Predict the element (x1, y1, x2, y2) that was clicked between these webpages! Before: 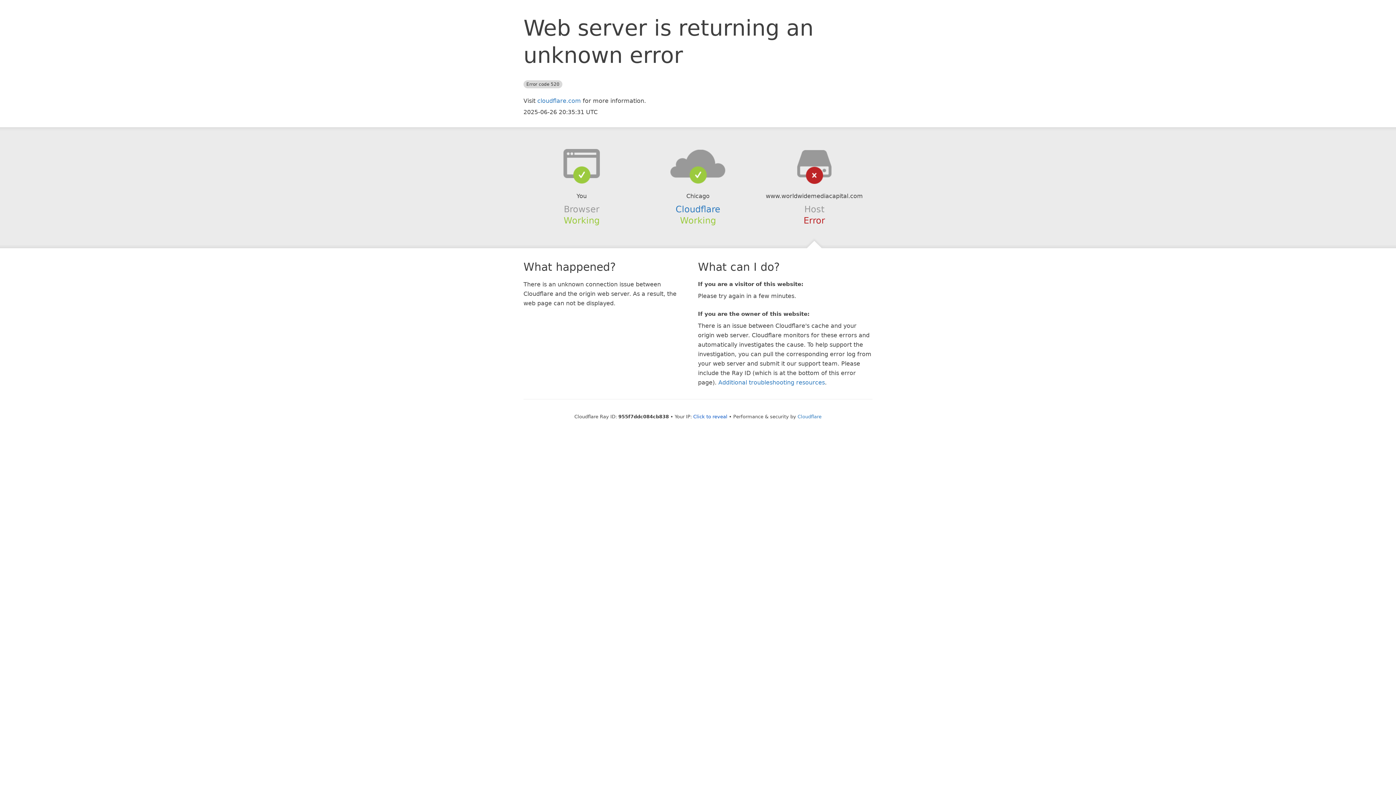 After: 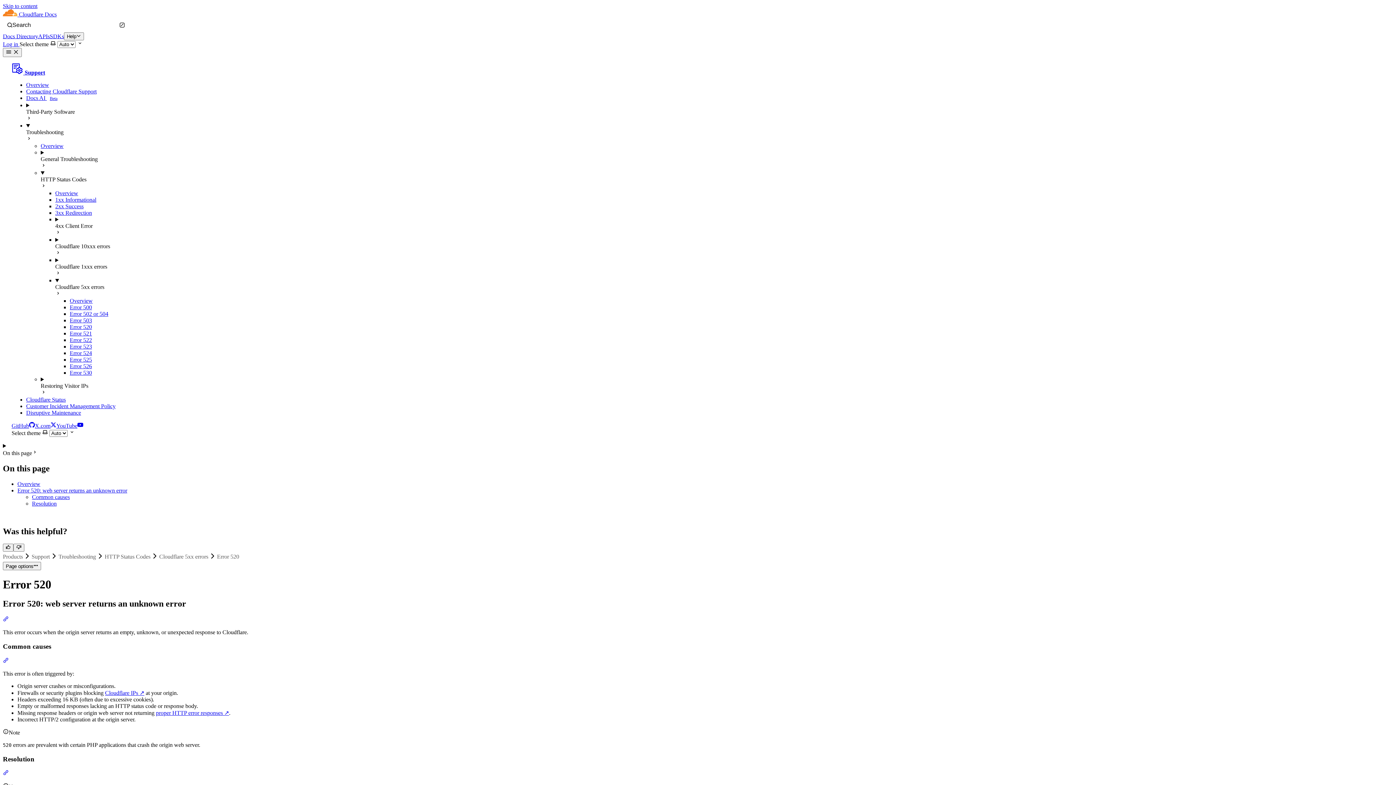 Action: bbox: (718, 379, 825, 386) label: Additional troubleshooting resources